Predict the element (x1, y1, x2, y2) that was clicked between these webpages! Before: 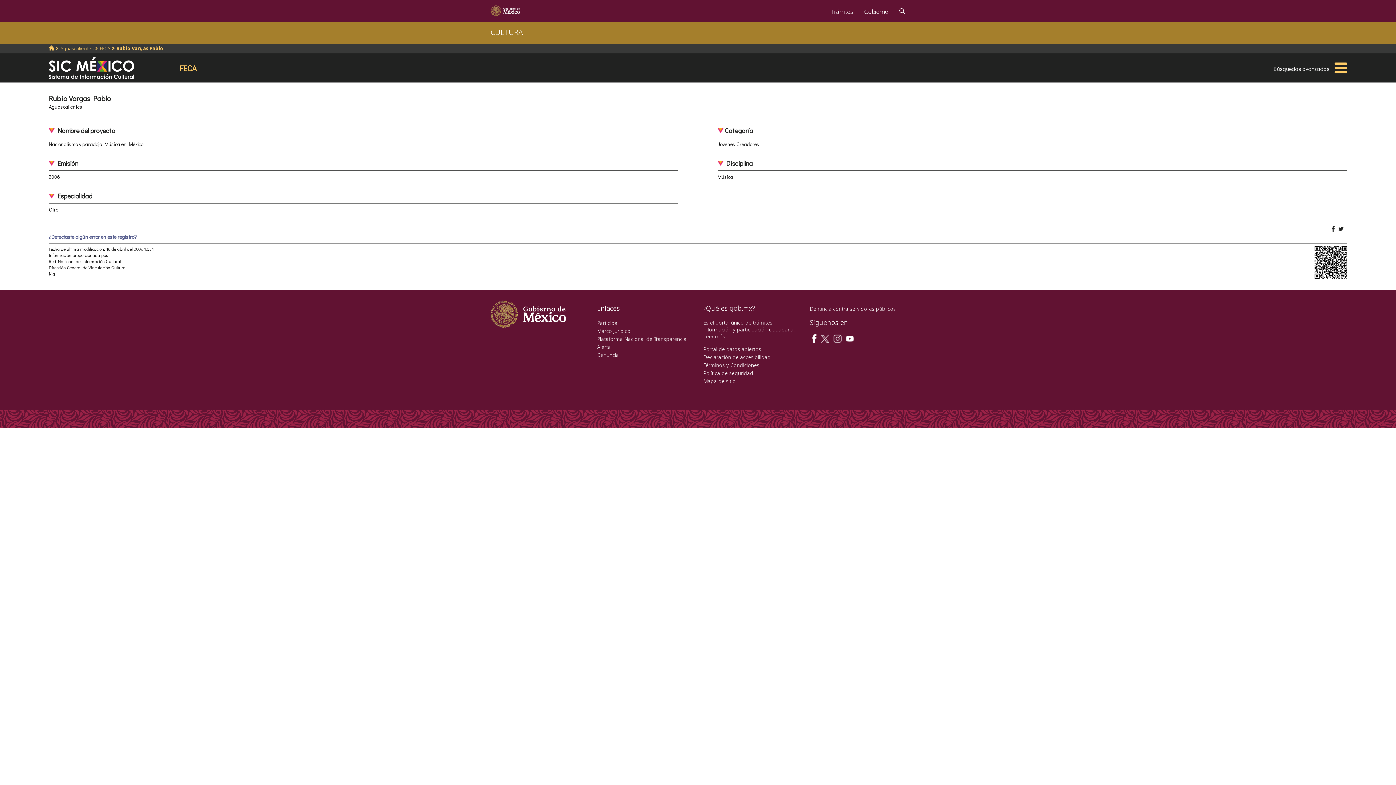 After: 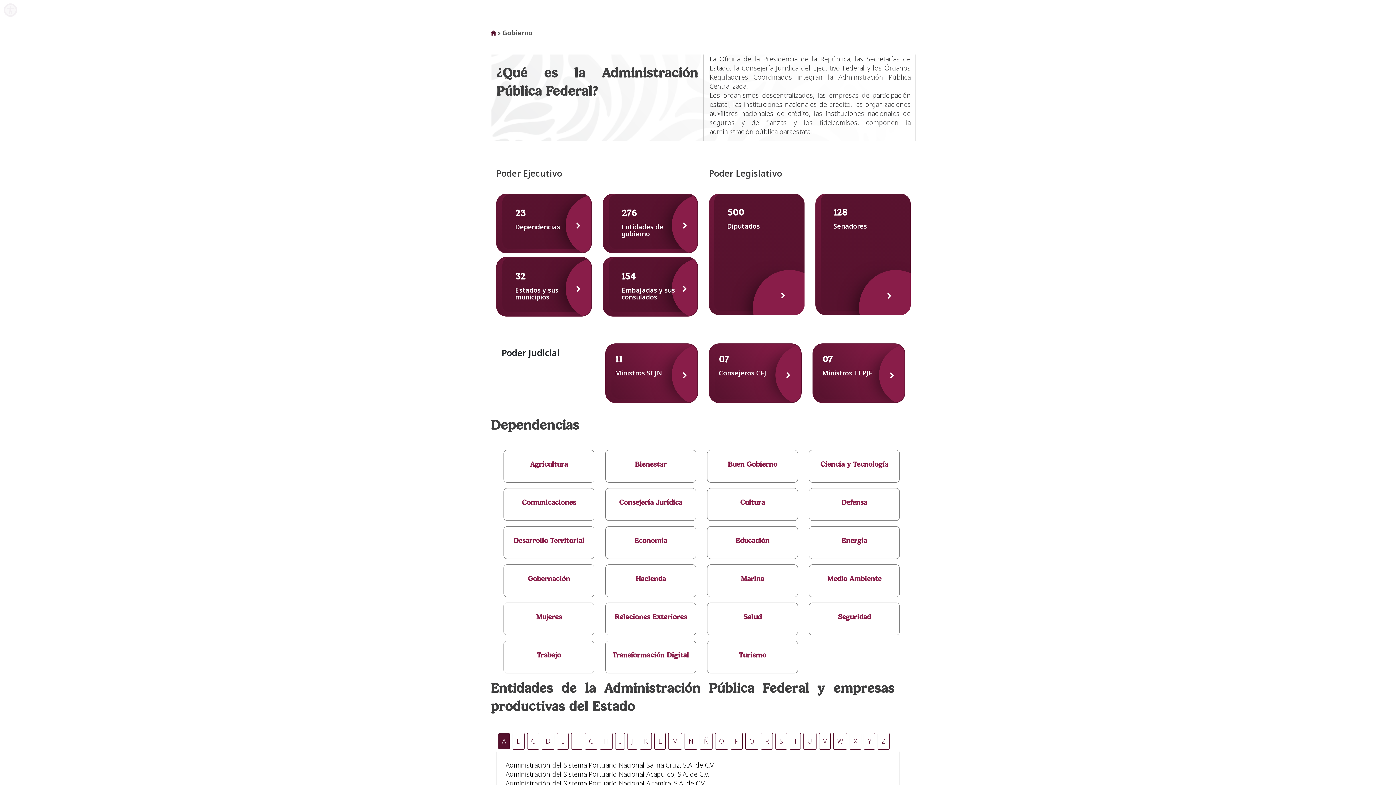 Action: bbox: (858, 0, 894, 20) label: Gobierno